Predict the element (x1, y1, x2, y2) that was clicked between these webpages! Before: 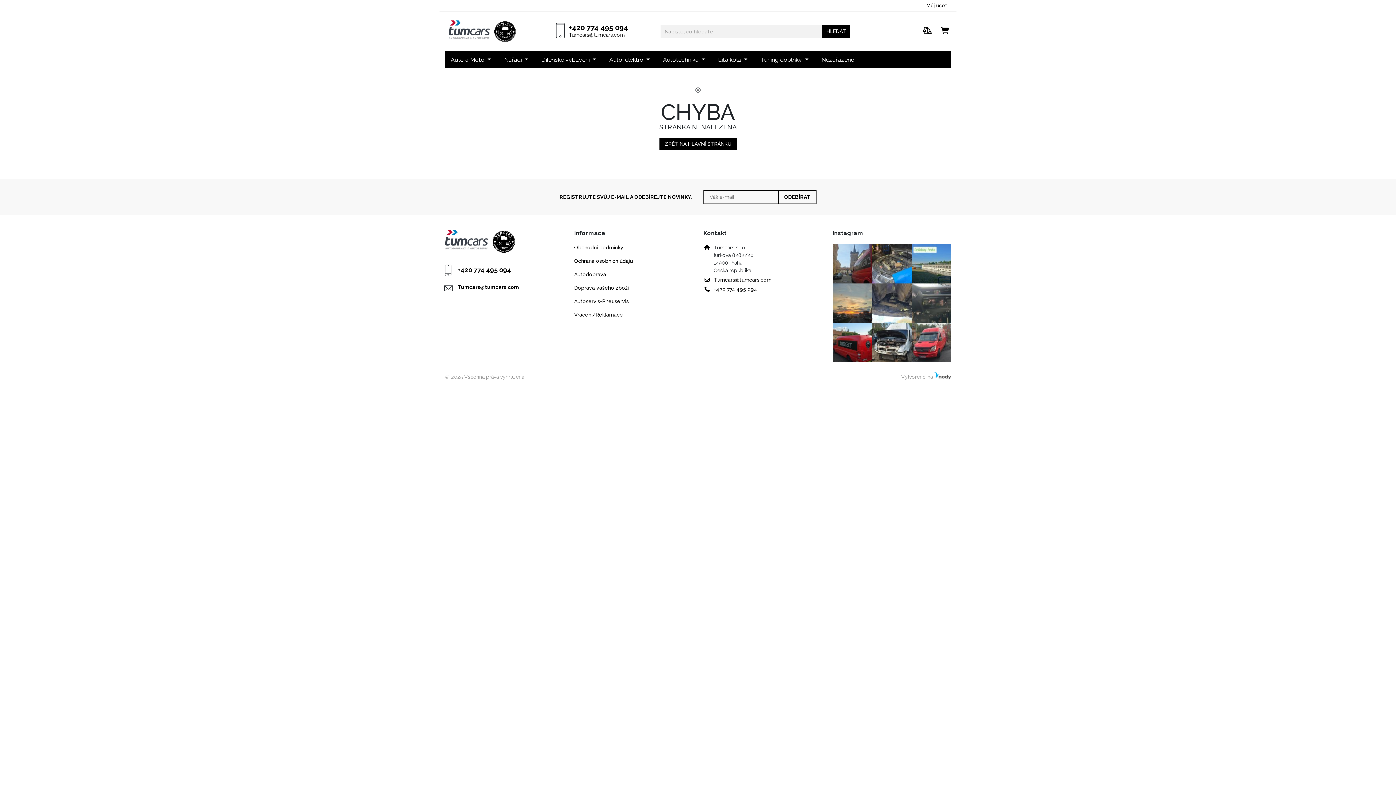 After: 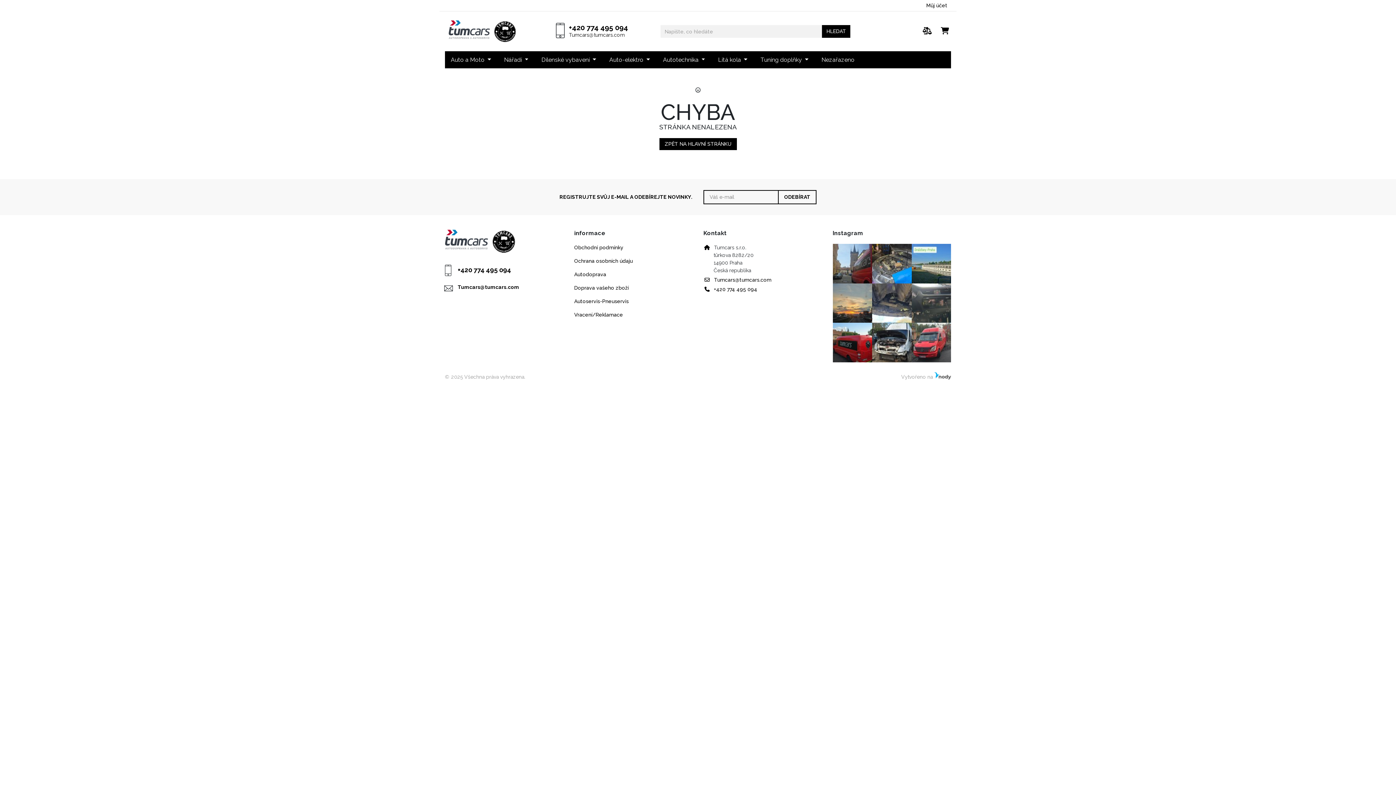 Action: label: Tumcars@tumcars.com bbox: (457, 283, 519, 291)